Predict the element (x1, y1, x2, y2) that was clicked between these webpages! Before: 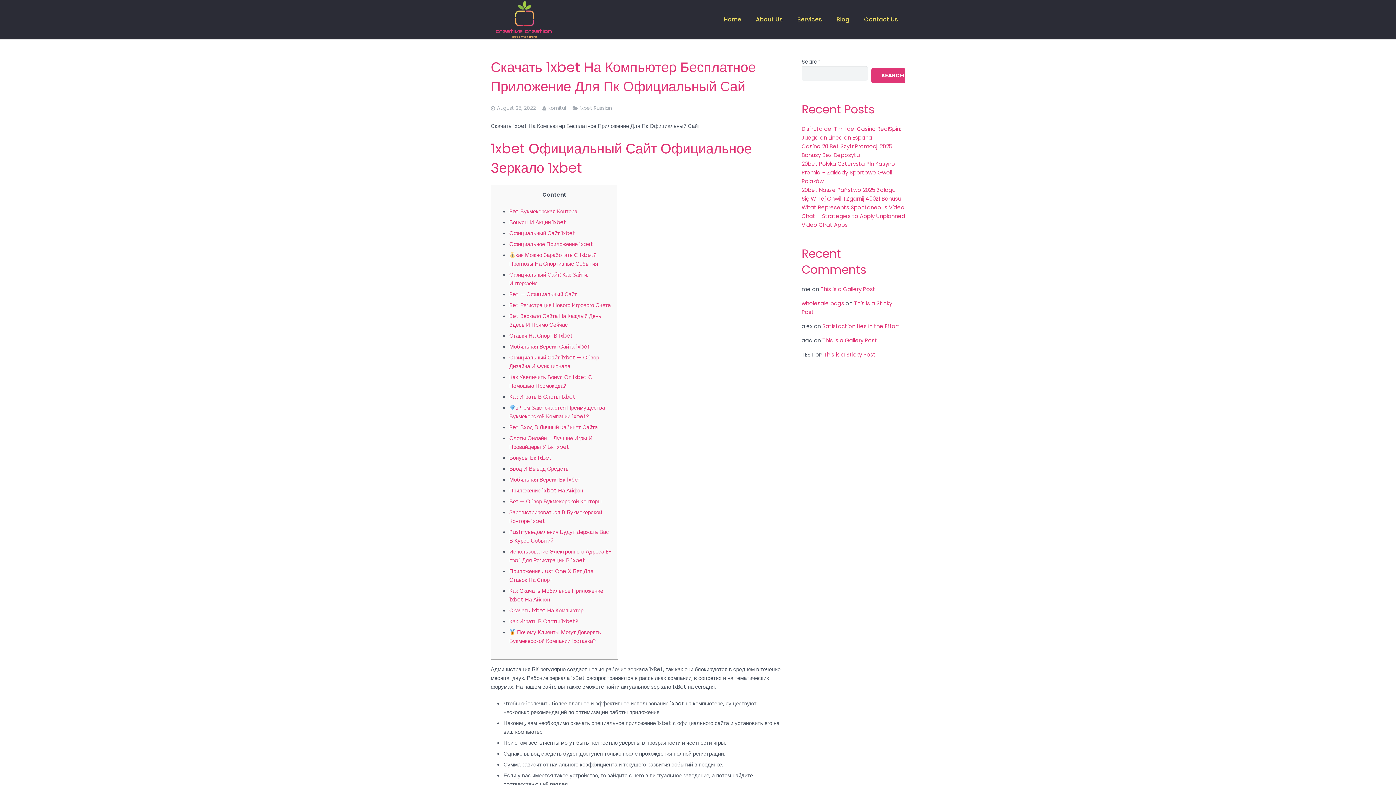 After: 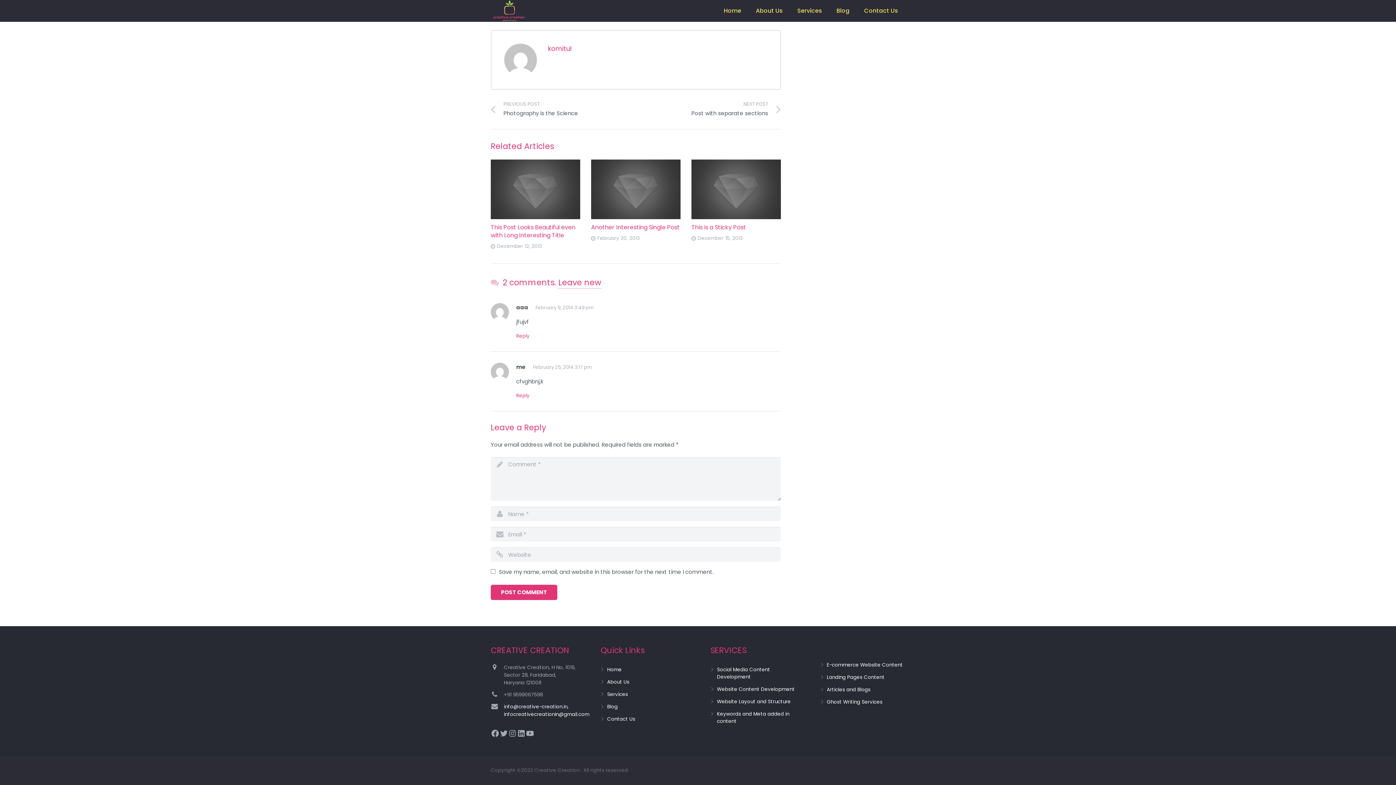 Action: bbox: (822, 336, 877, 344) label: This is a Gallery Post